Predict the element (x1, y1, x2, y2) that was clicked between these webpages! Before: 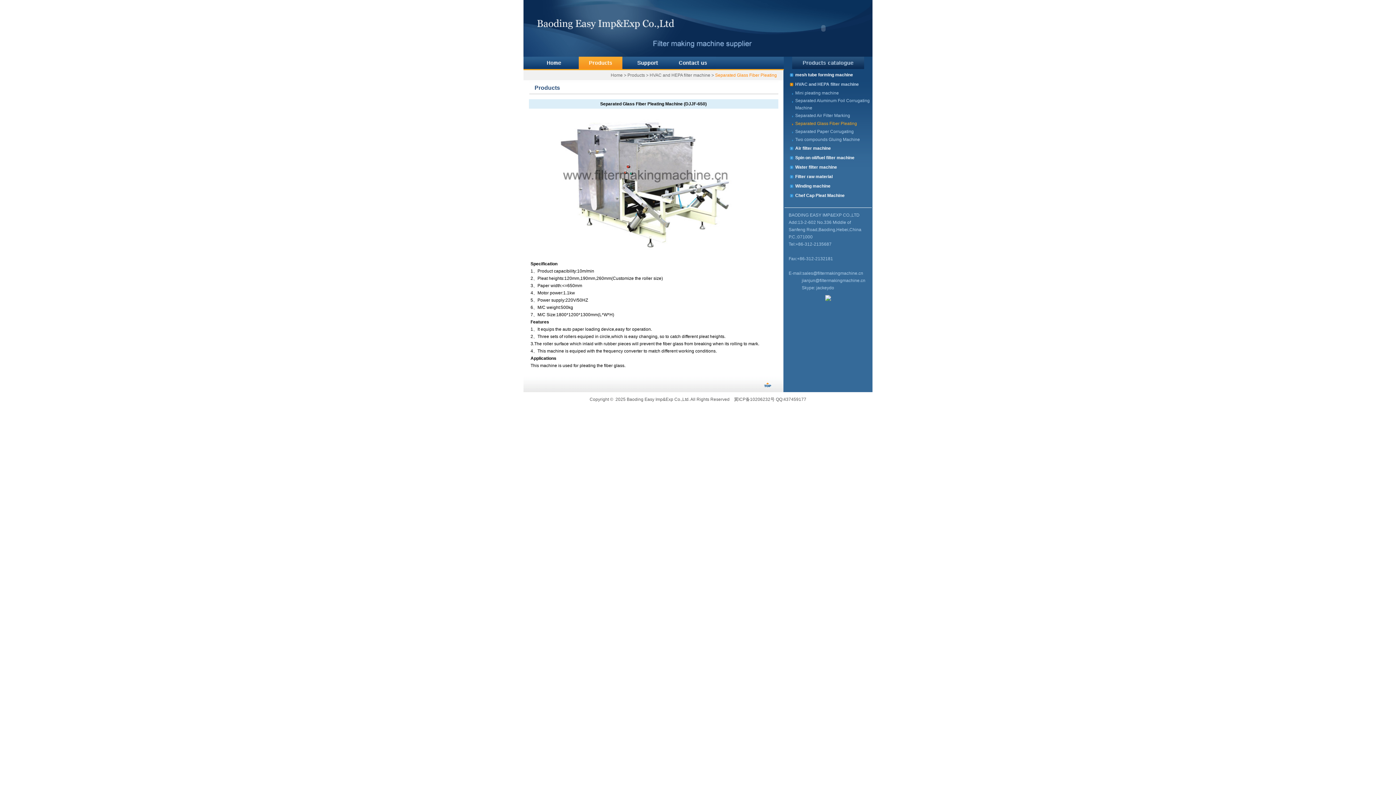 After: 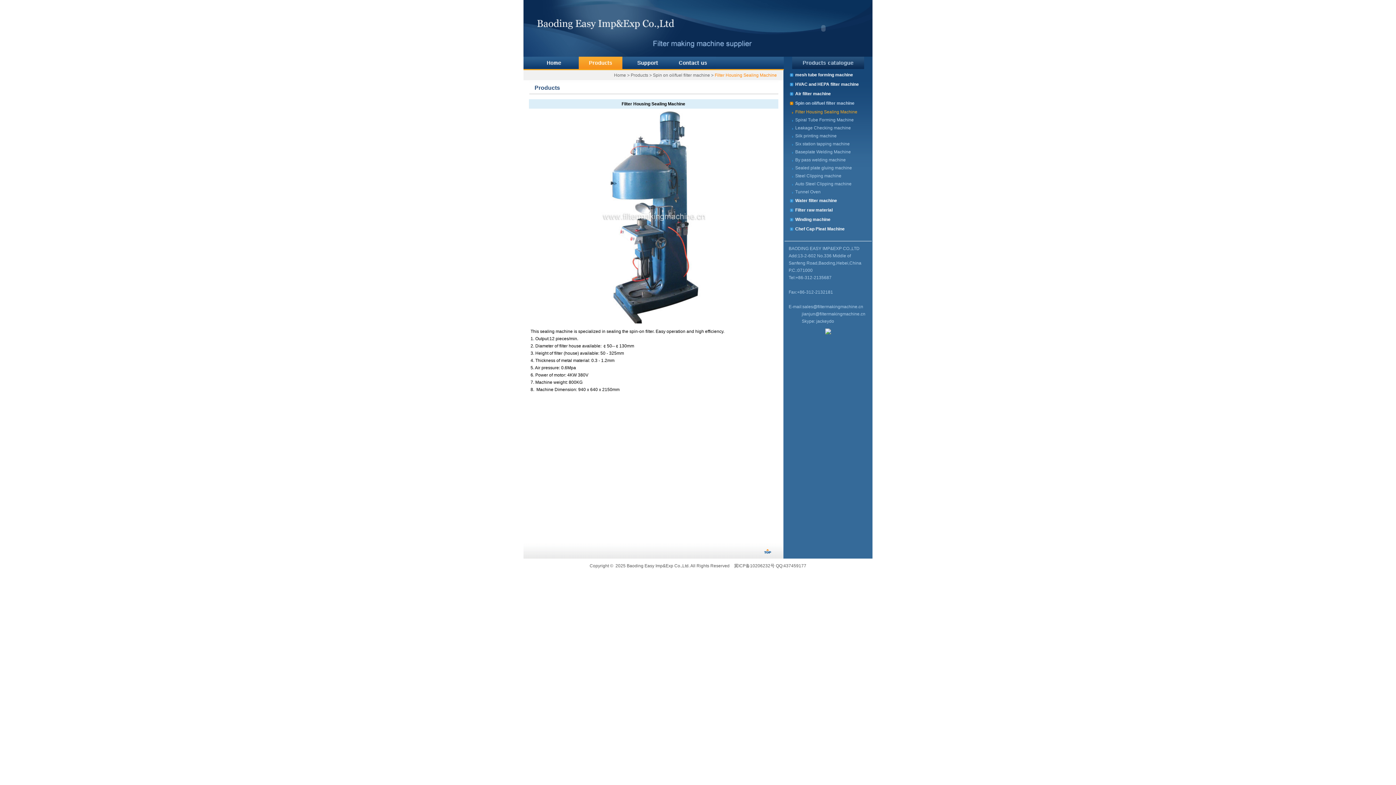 Action: bbox: (795, 154, 870, 161) label: Spin on oil/fuel filter machine